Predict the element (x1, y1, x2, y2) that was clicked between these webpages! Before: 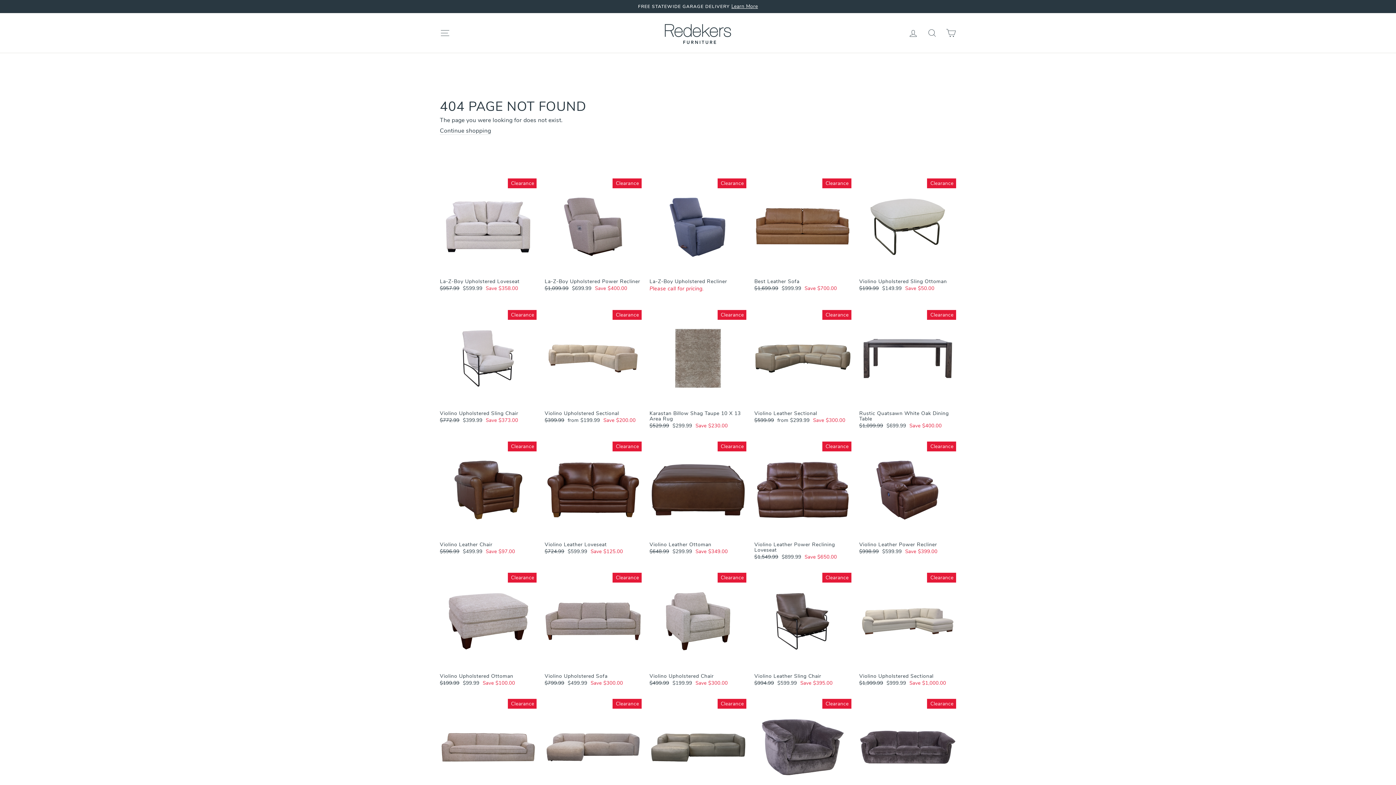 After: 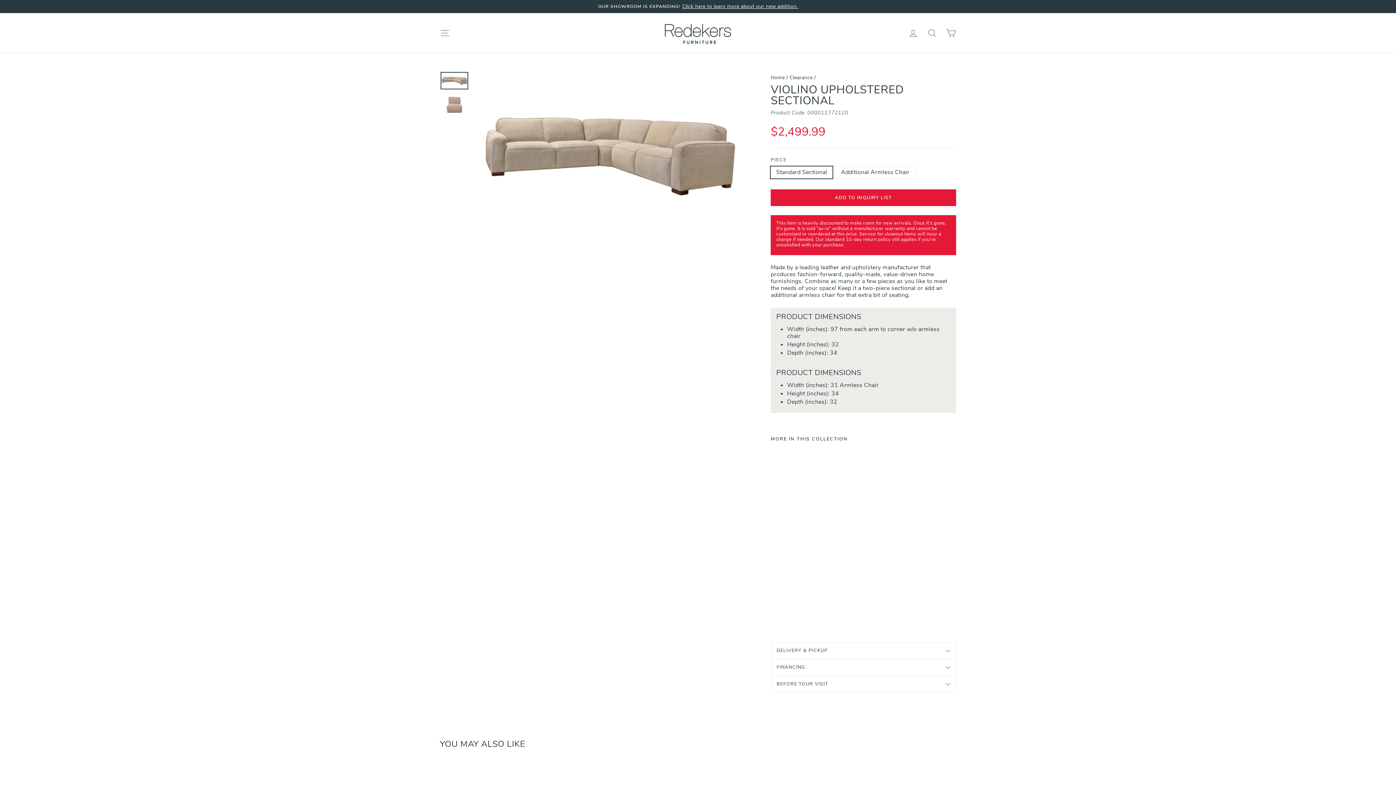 Action: label: Violino Upholstered Sectional
Regular price
$399.99 
Clearance price
from $199.99 Save $200.00 bbox: (544, 407, 641, 425)